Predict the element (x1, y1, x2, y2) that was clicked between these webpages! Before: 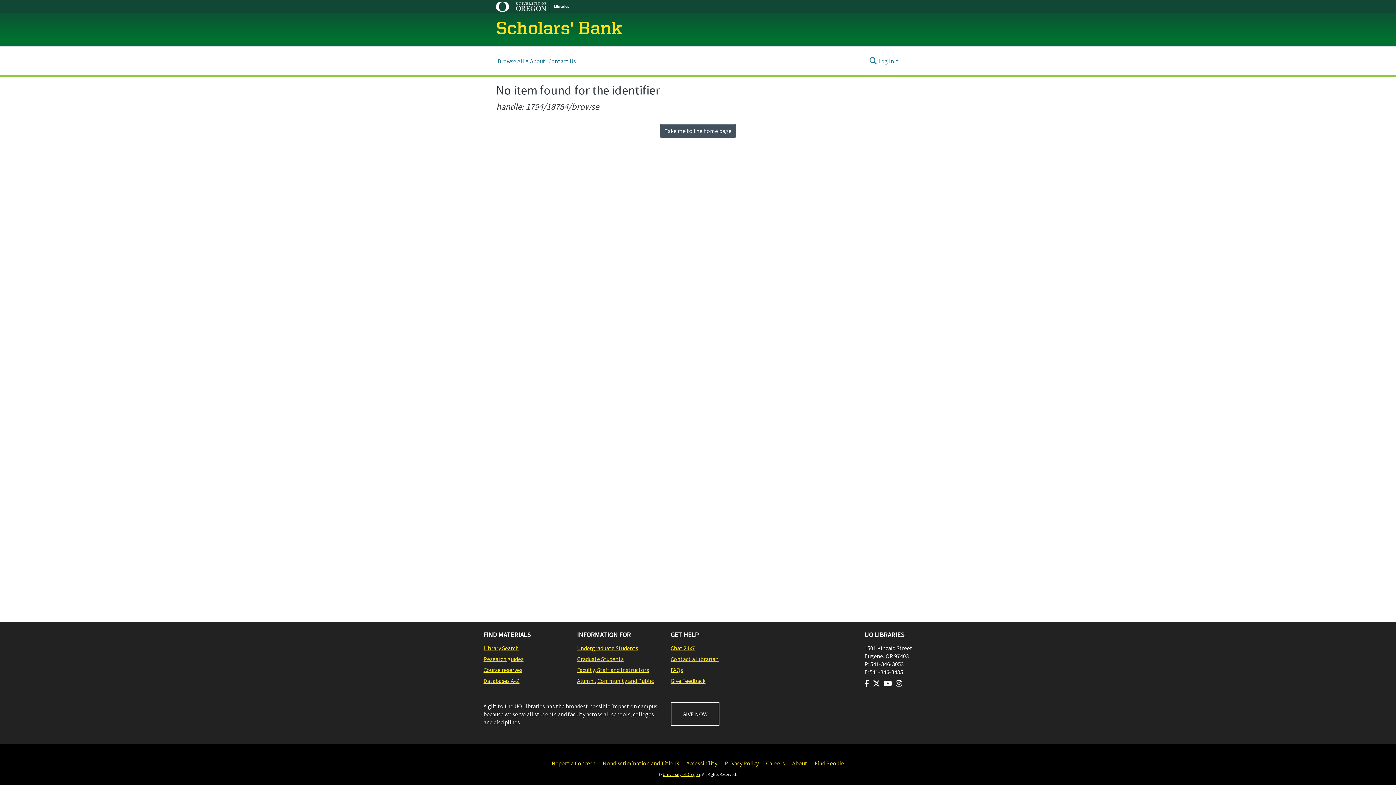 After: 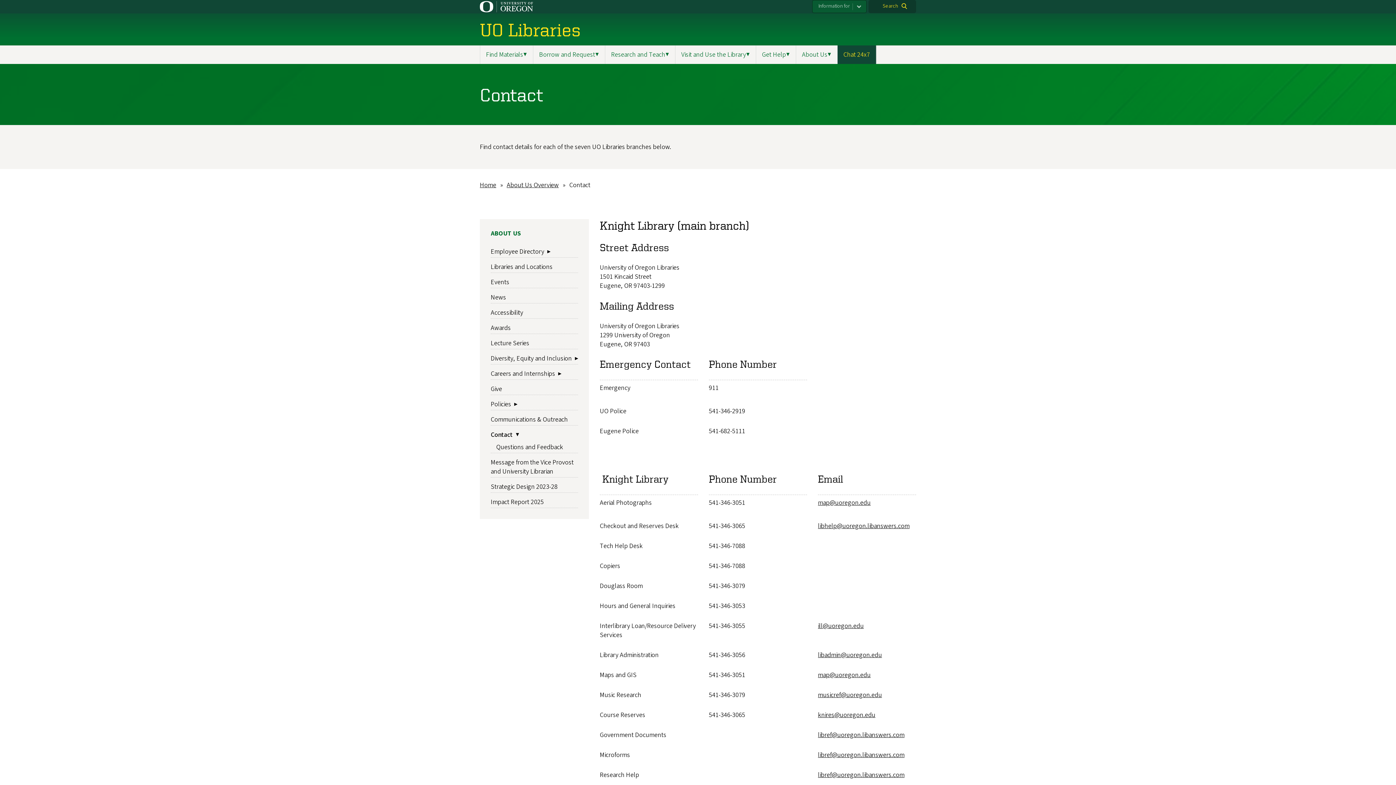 Action: label: Contact a Librarian bbox: (670, 655, 757, 663)